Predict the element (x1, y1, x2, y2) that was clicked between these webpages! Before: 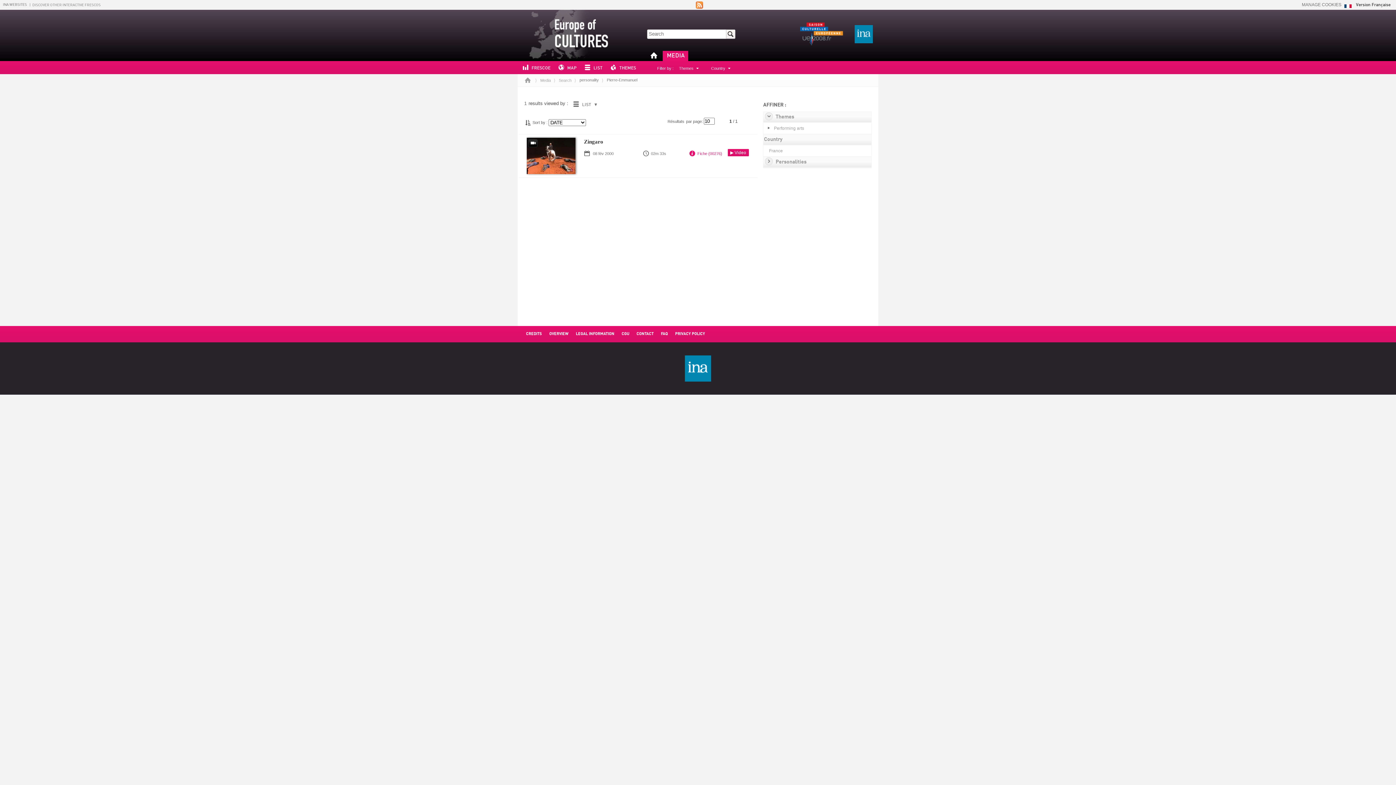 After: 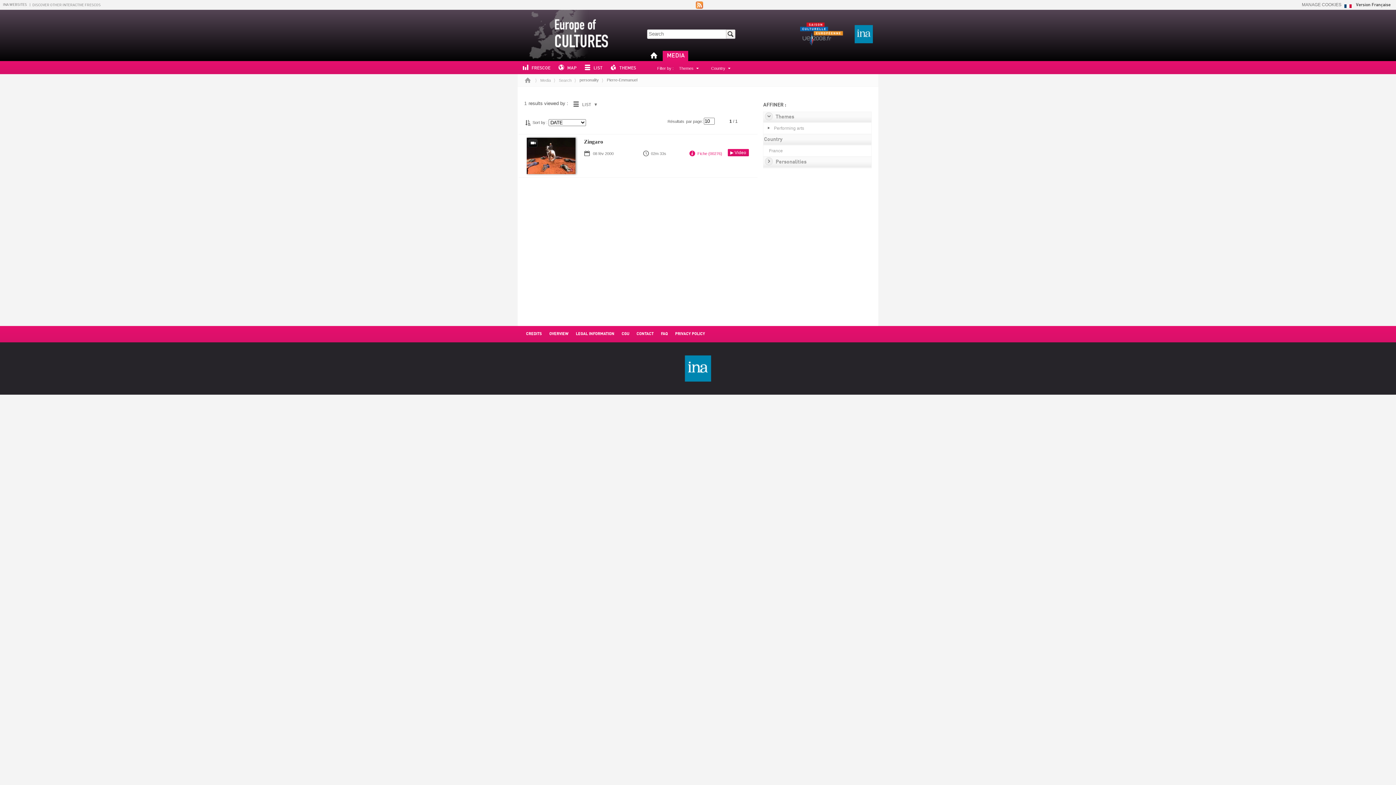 Action: bbox: (854, 25, 873, 43)